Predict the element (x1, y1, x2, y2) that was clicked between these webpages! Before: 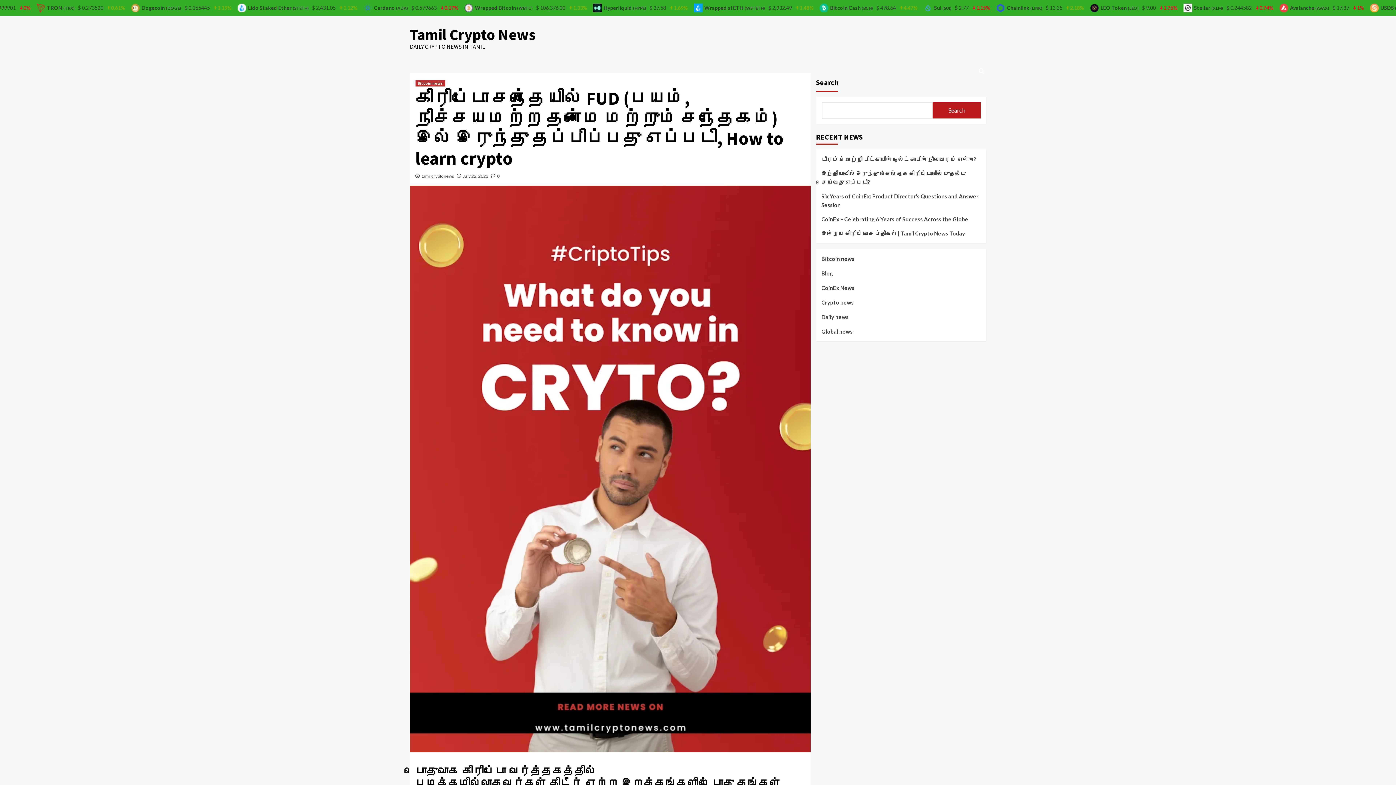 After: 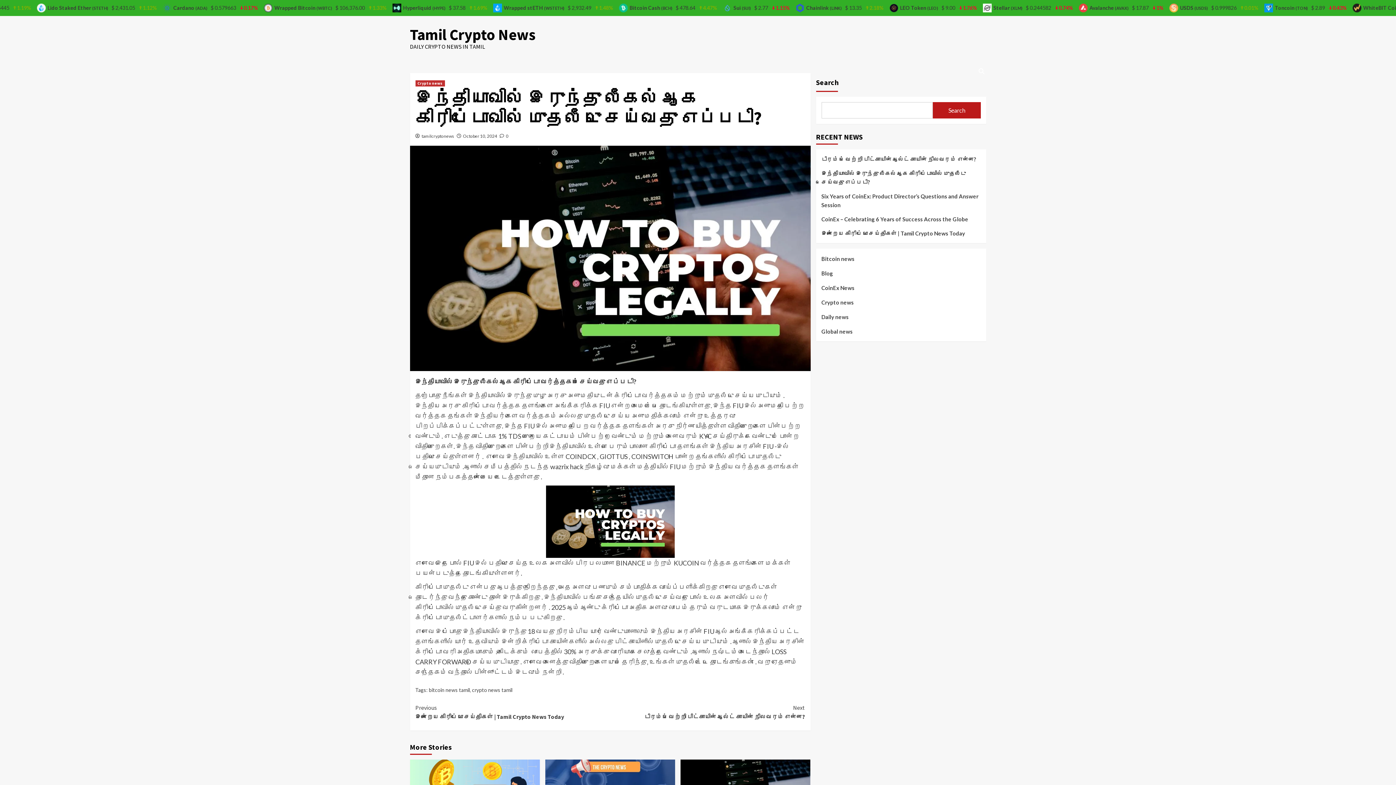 Action: label: இந்தியாவில் இருந்து லீகல் ஆக கிரிப்டோவில் முதலீடு செய்வது எப்படி? bbox: (821, 169, 980, 192)